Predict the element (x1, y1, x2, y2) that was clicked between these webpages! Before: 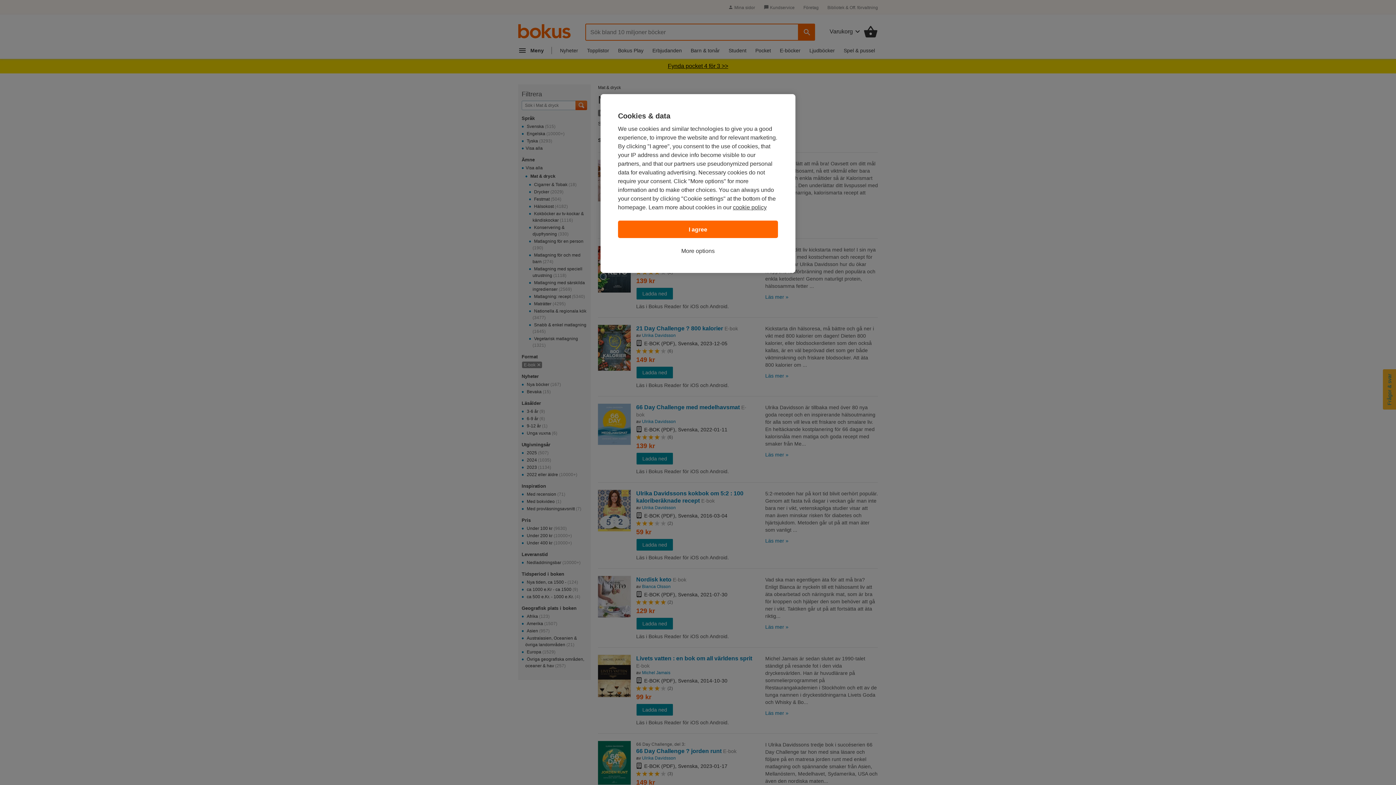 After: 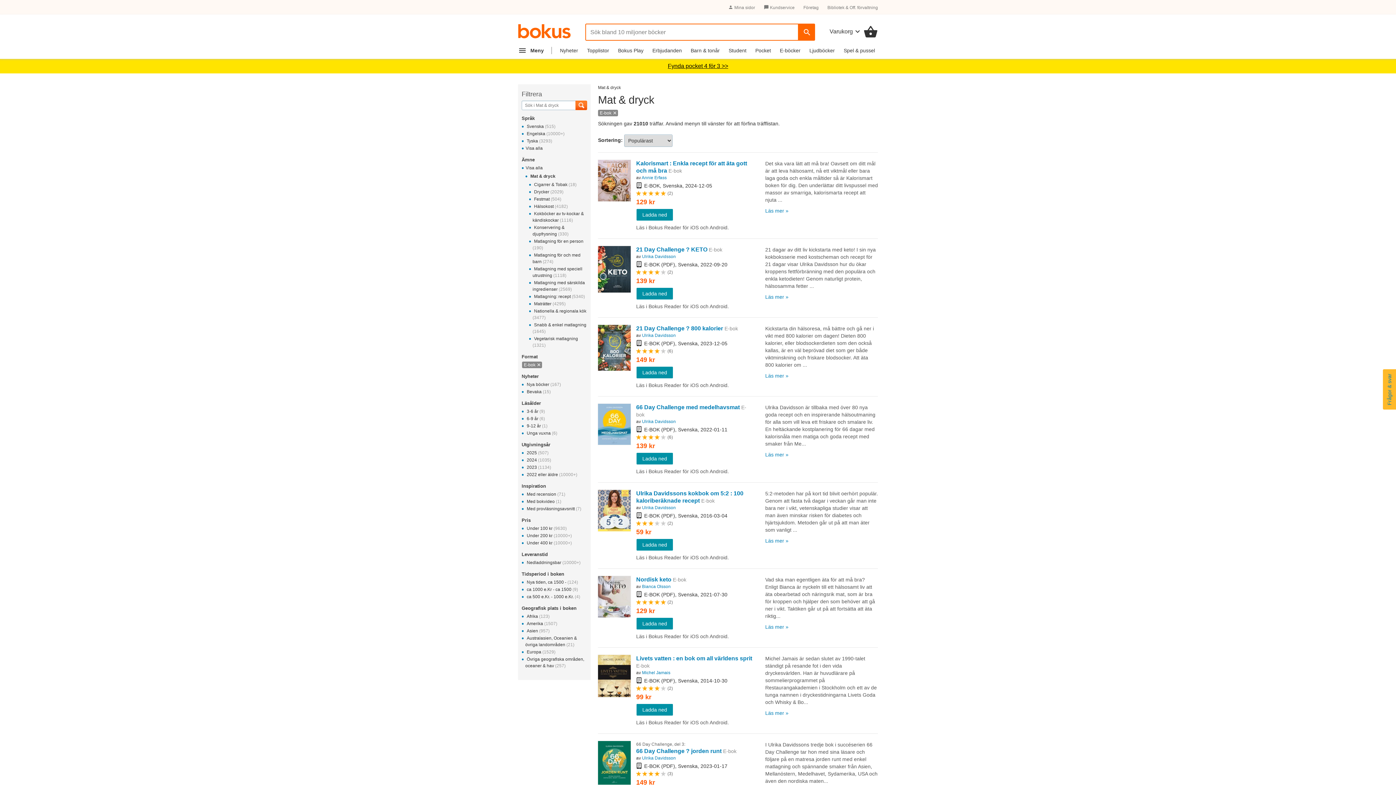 Action: label: I agree bbox: (618, 220, 778, 238)